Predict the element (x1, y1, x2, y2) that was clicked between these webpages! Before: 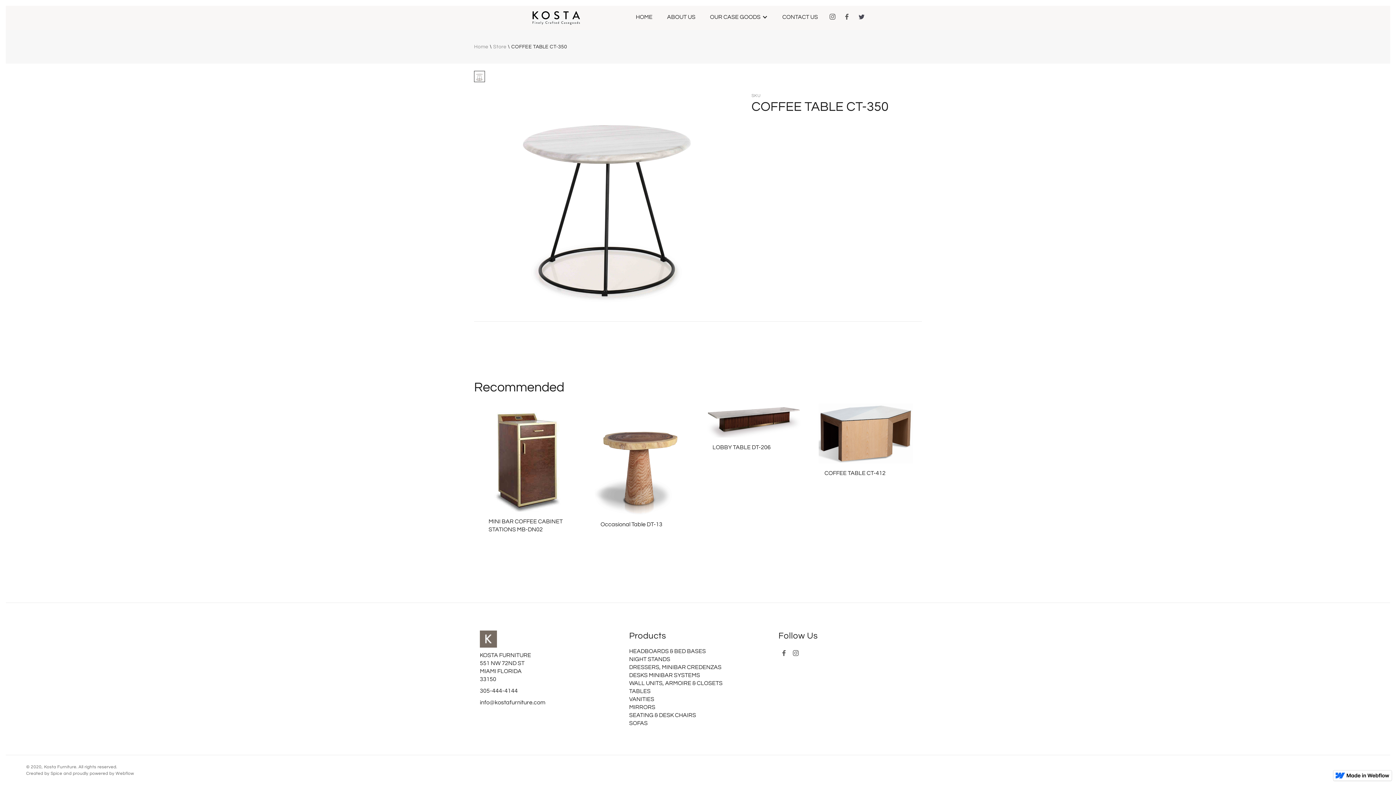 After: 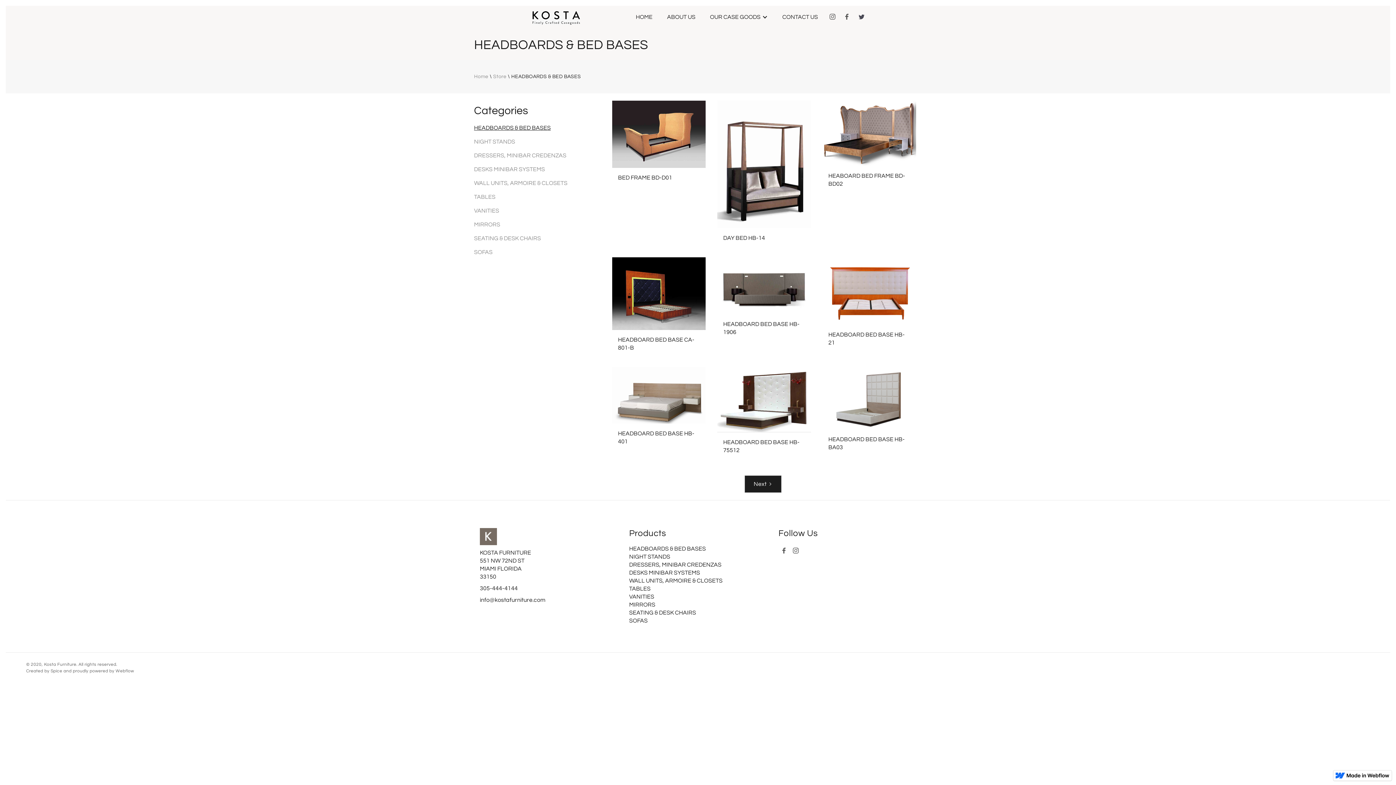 Action: bbox: (629, 648, 706, 654) label: HEADBOARDS & BED BASES